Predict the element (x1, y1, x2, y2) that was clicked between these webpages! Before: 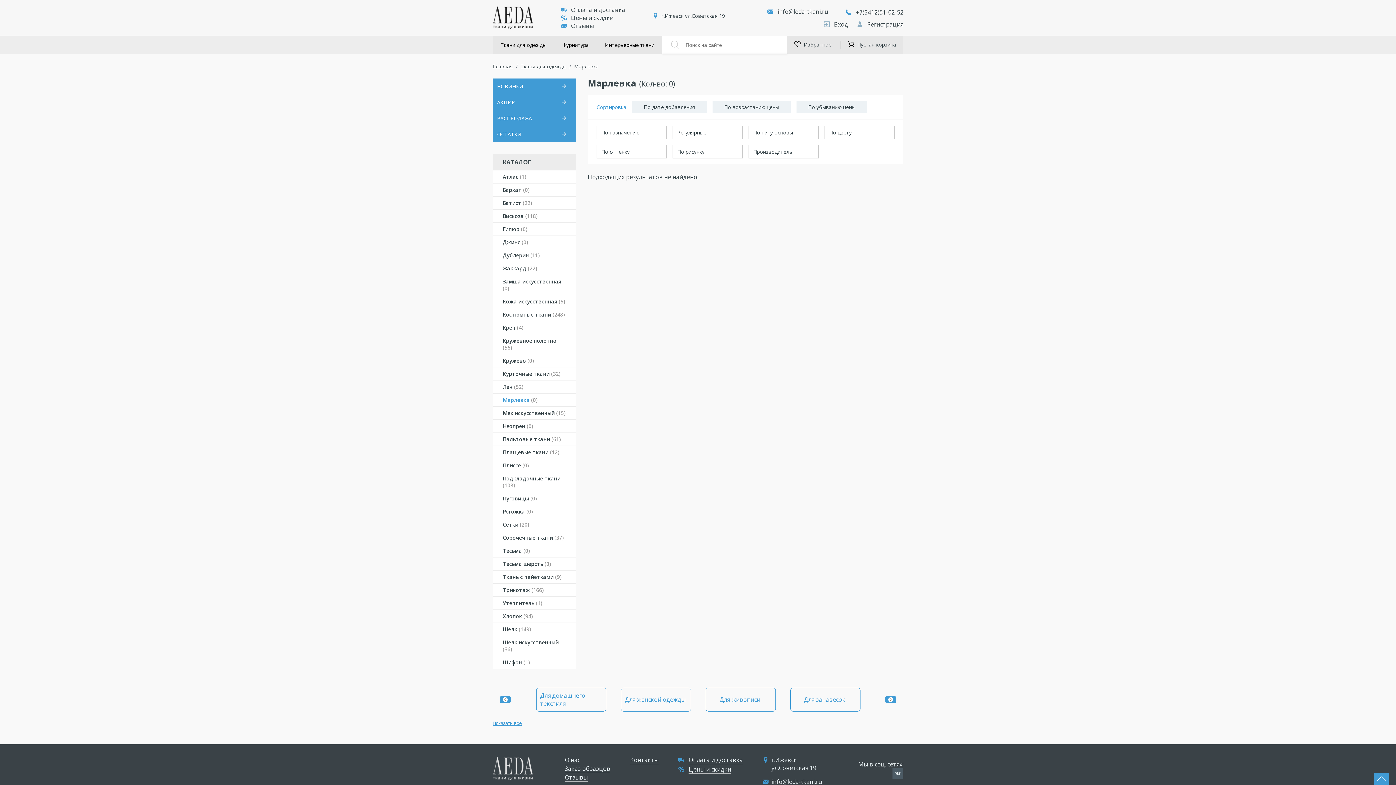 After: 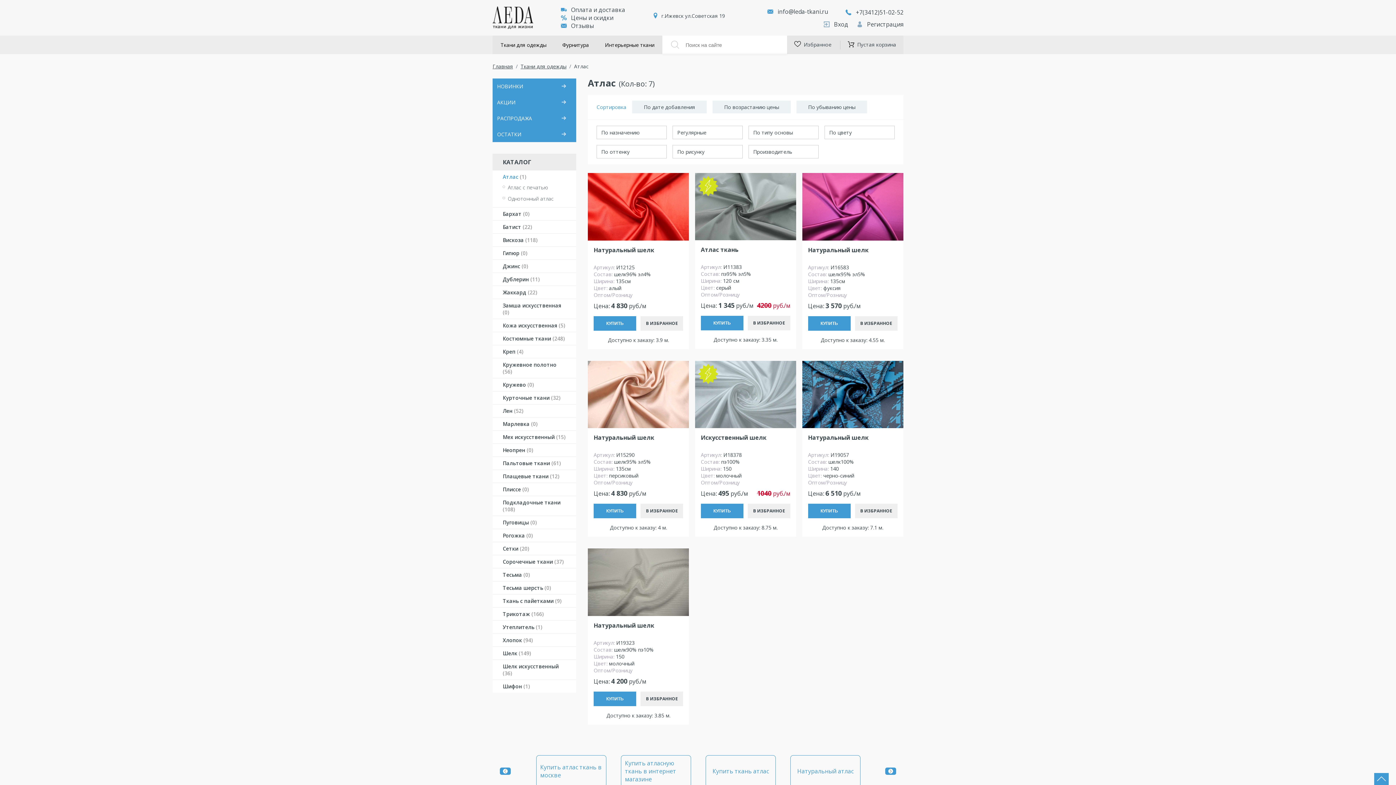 Action: bbox: (502, 173, 566, 180) label: Атлас (1)